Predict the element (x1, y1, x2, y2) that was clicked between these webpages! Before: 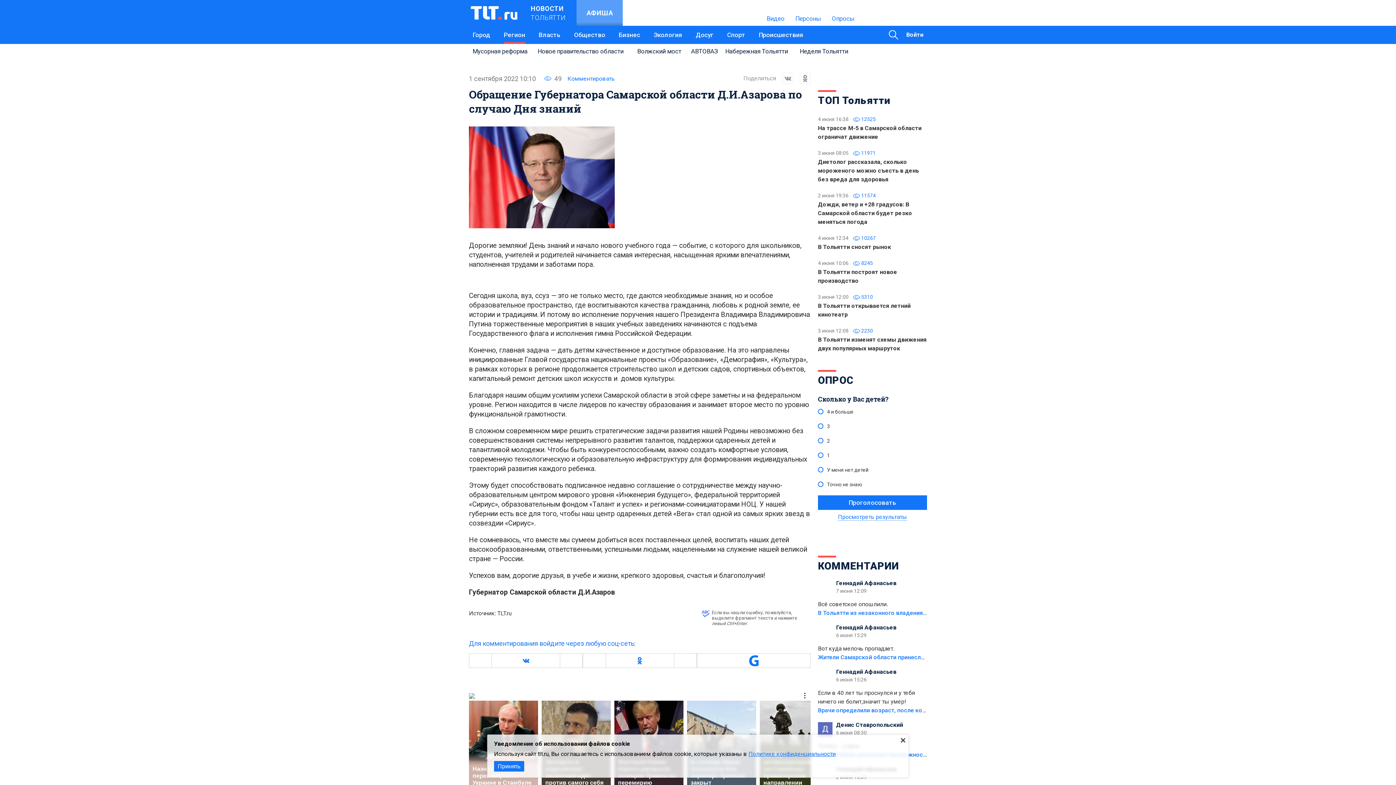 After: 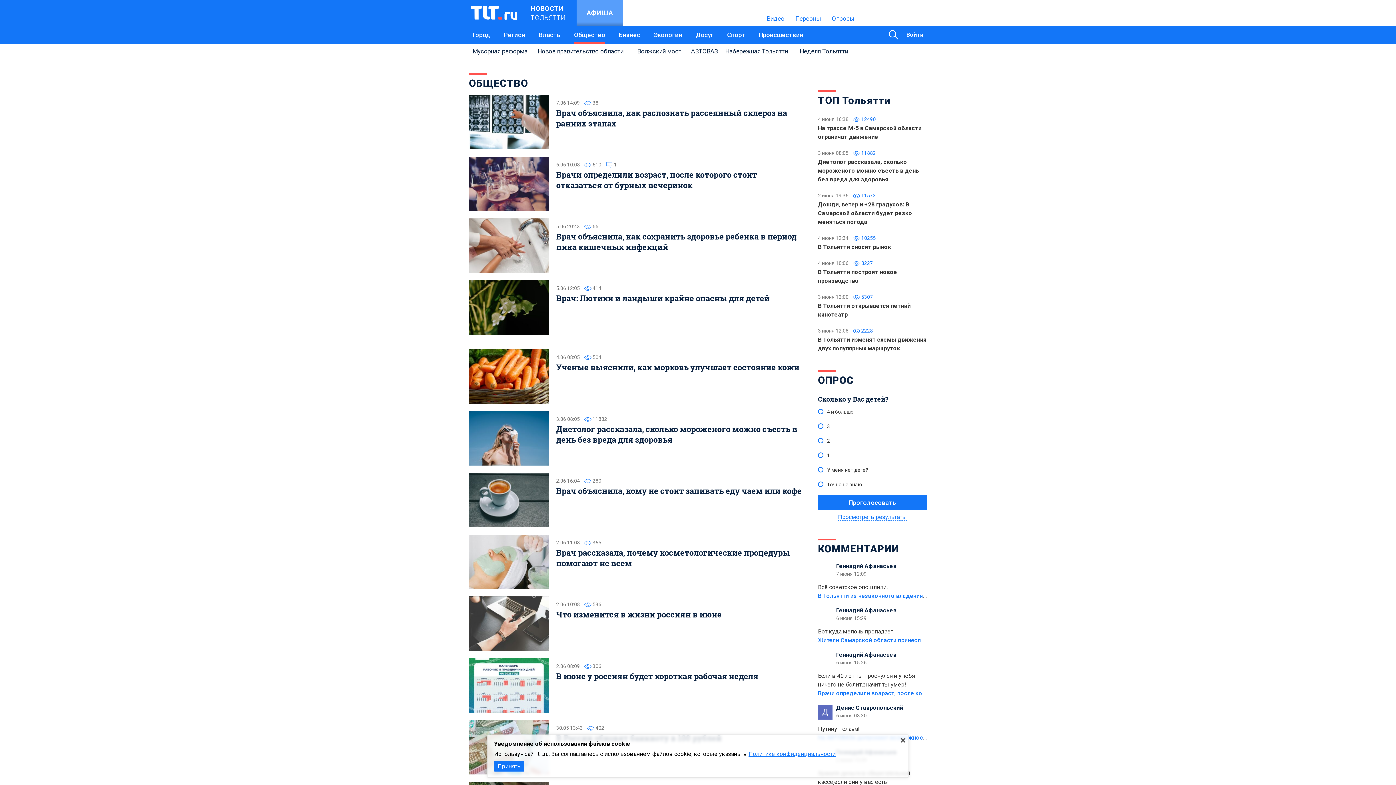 Action: bbox: (574, 25, 605, 44) label: Общество